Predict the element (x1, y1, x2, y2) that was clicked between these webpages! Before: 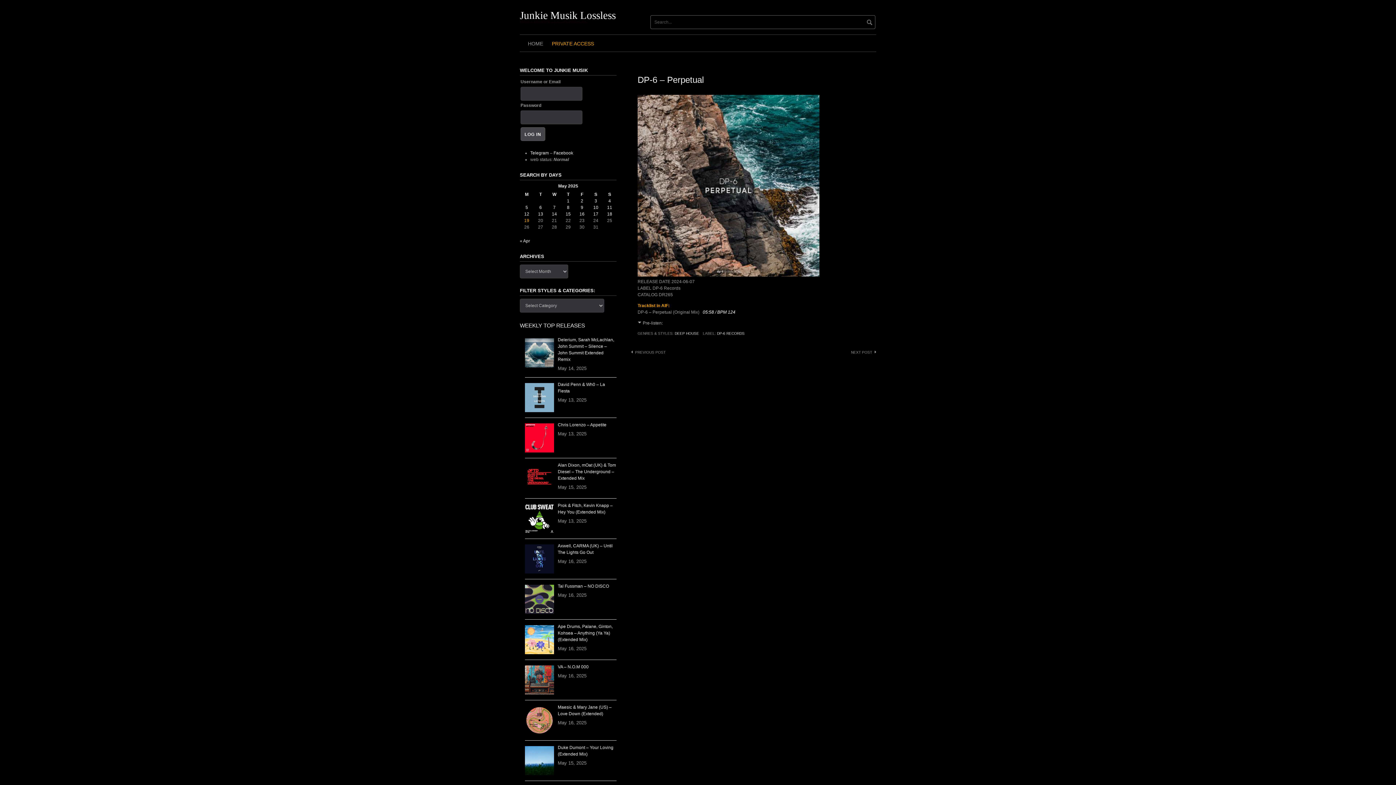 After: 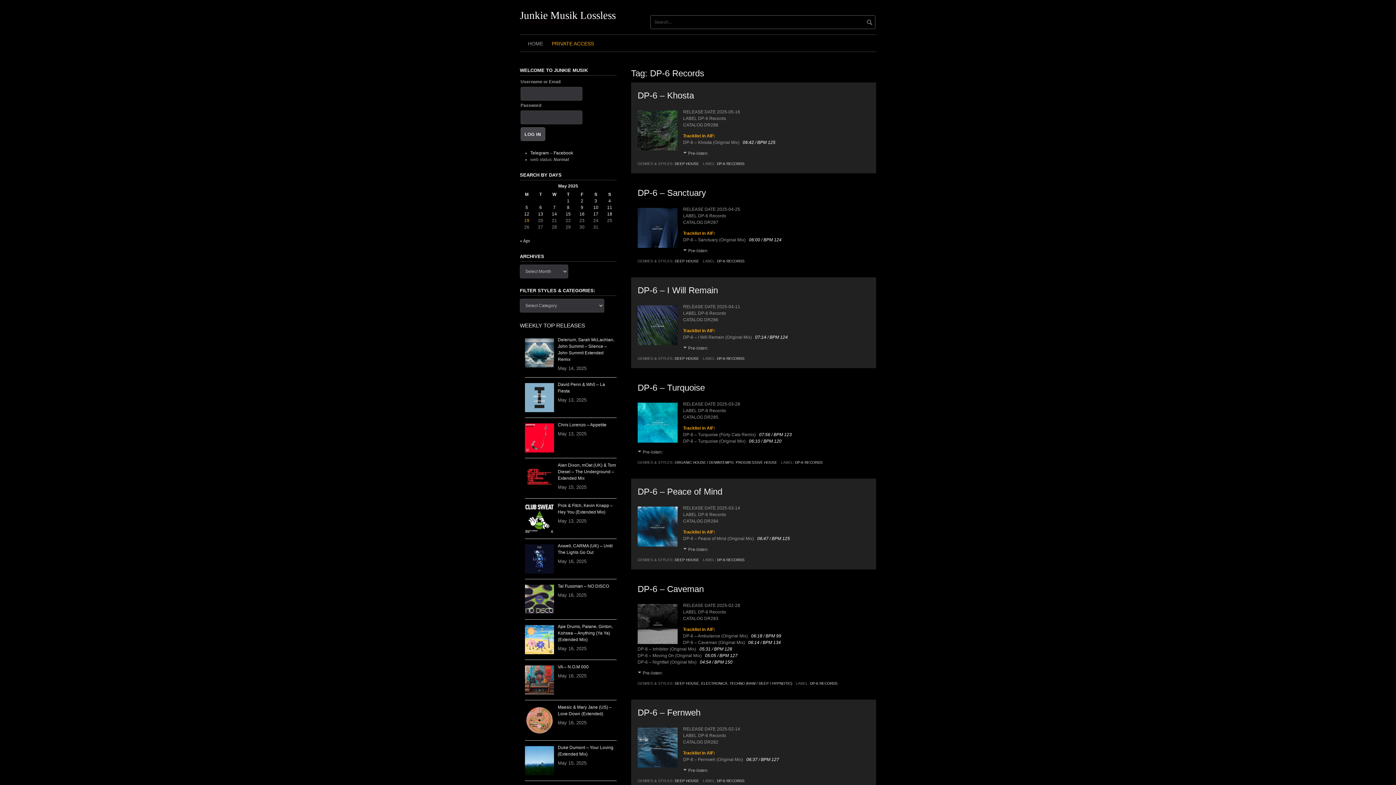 Action: label: DP-6 RECORDS bbox: (717, 331, 744, 335)